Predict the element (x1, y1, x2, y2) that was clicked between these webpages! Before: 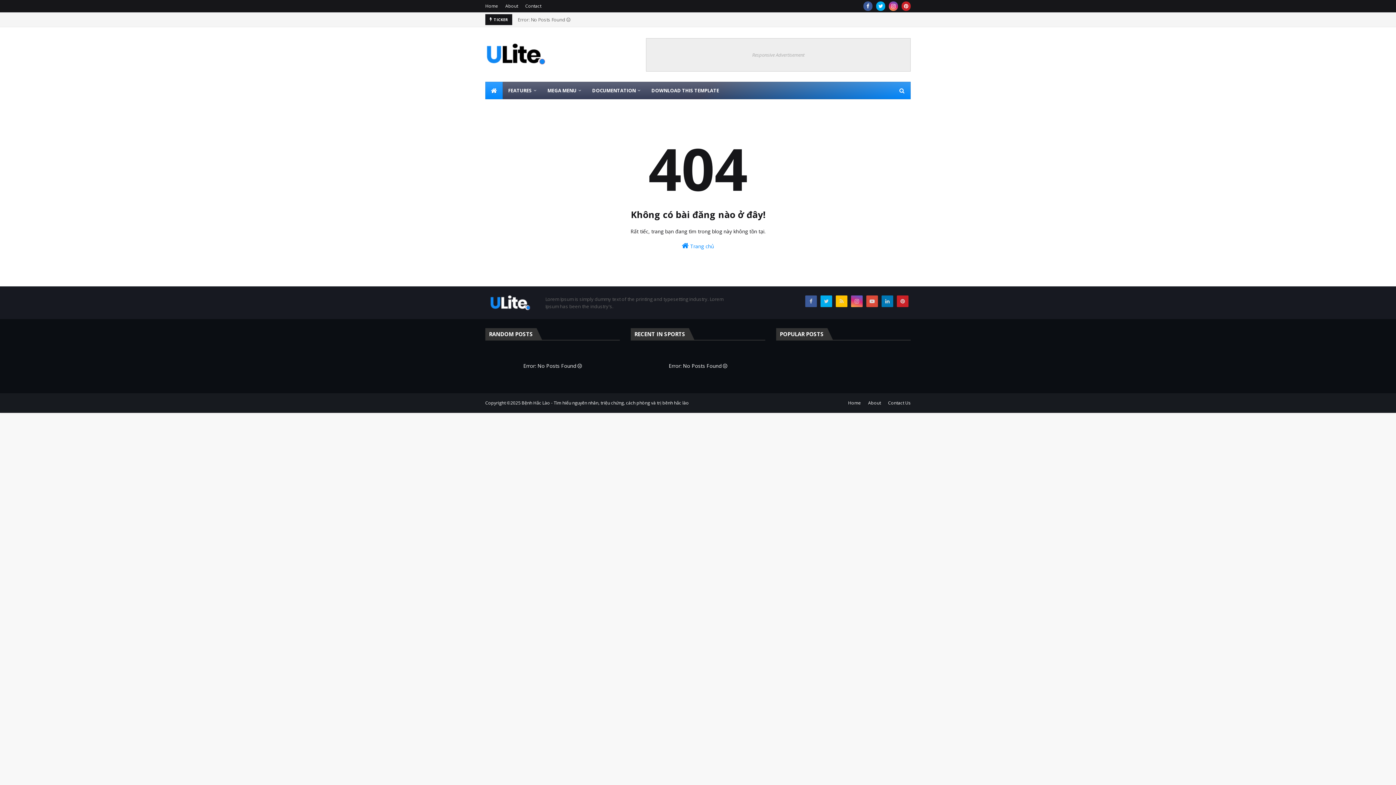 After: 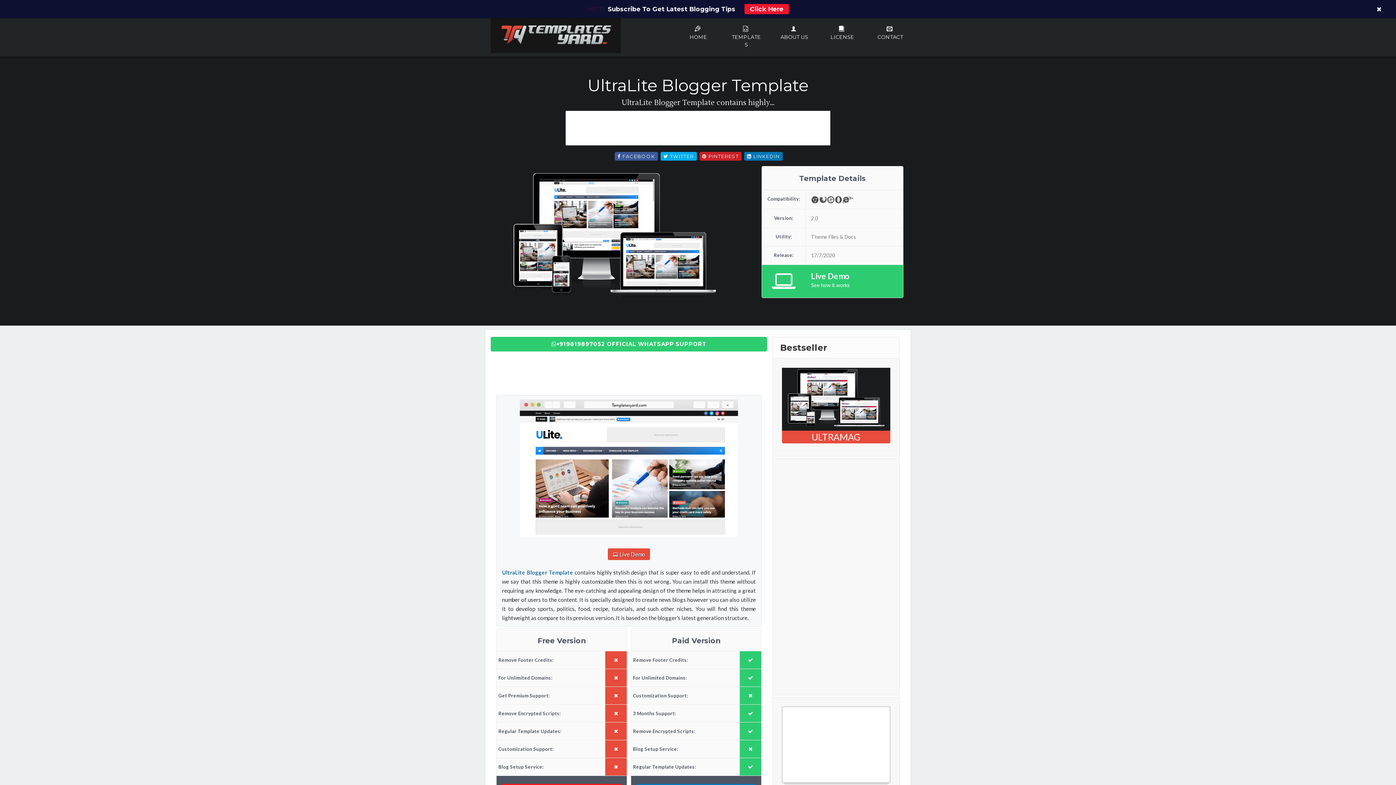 Action: bbox: (646, 81, 724, 99) label: DOWNLOAD THIS TEMPLATE